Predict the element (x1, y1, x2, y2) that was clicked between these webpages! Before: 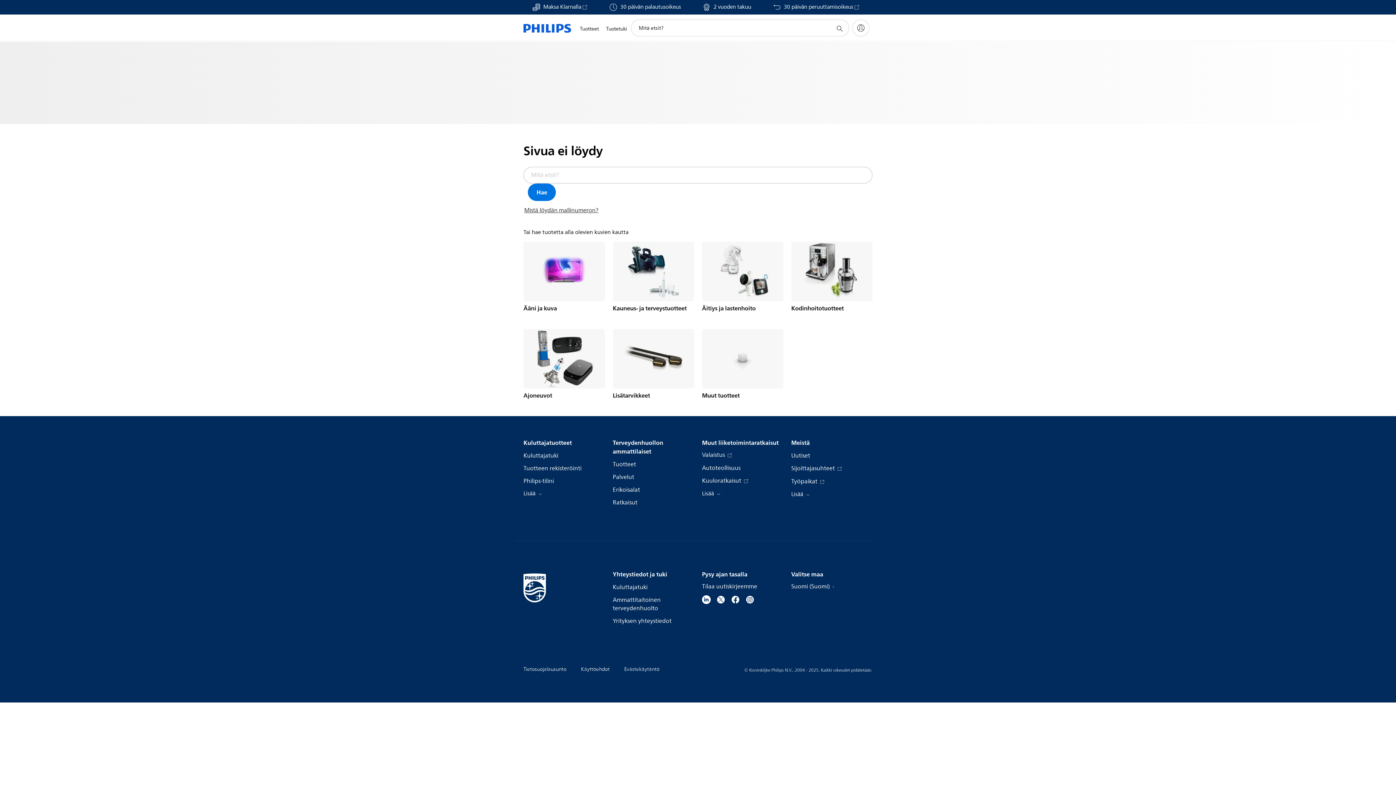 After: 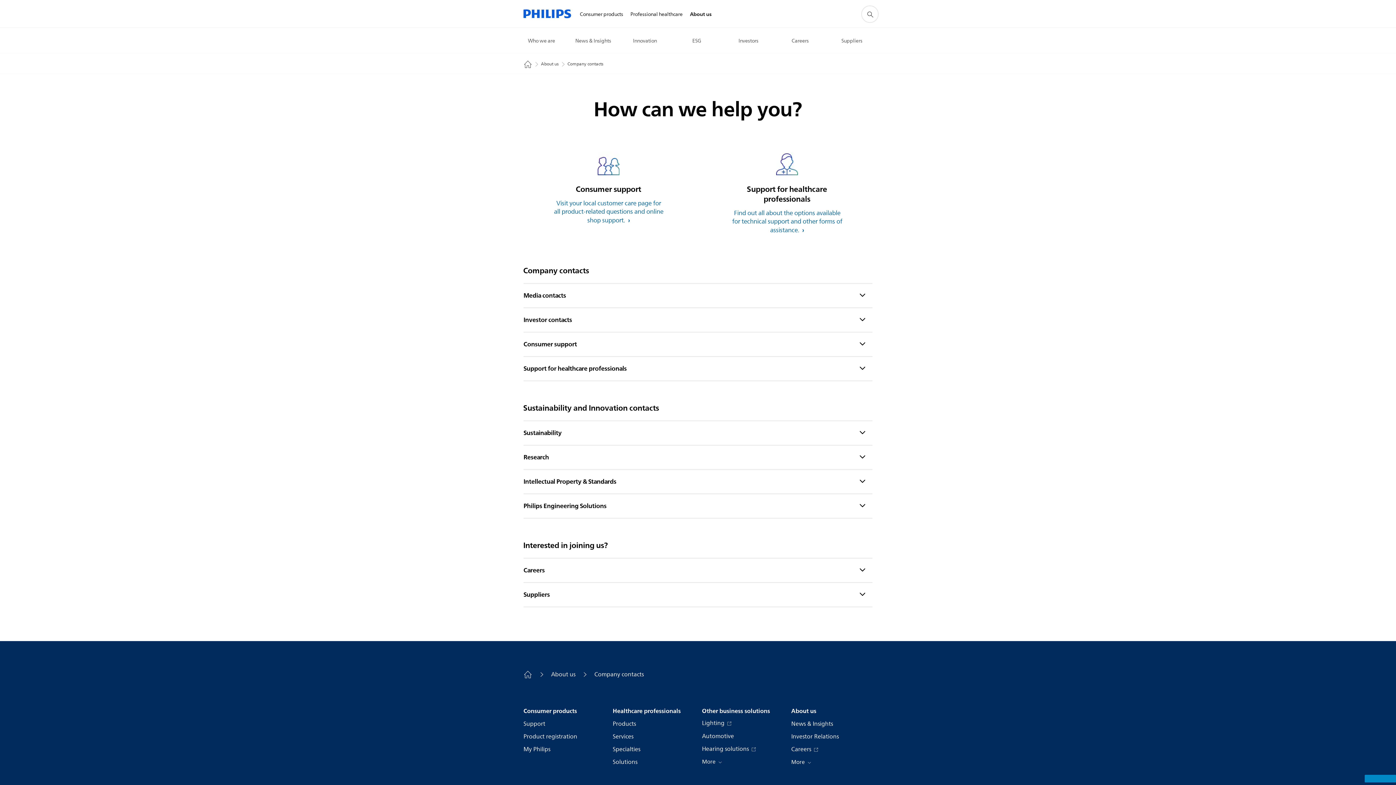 Action: bbox: (612, 617, 671, 625) label: Yrityksen yhteystiedot